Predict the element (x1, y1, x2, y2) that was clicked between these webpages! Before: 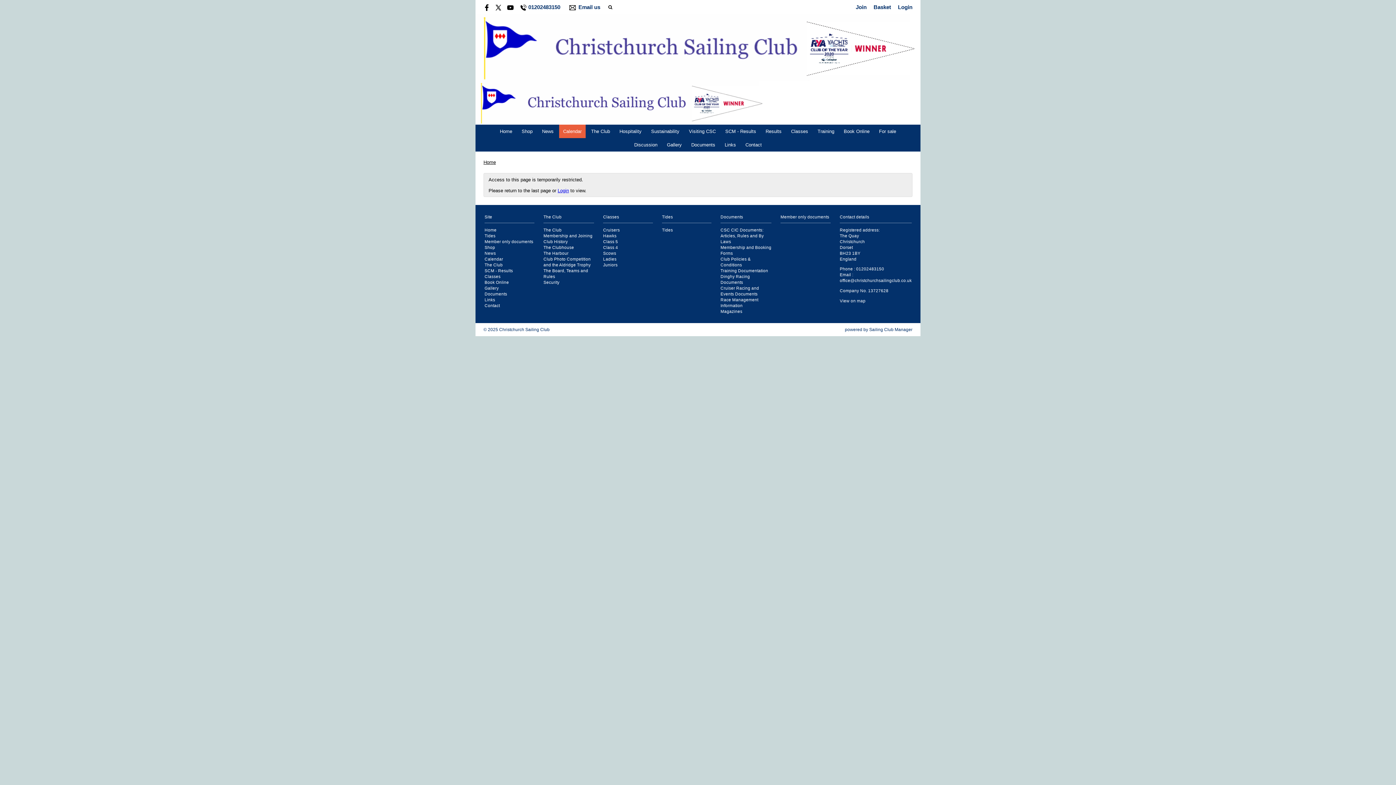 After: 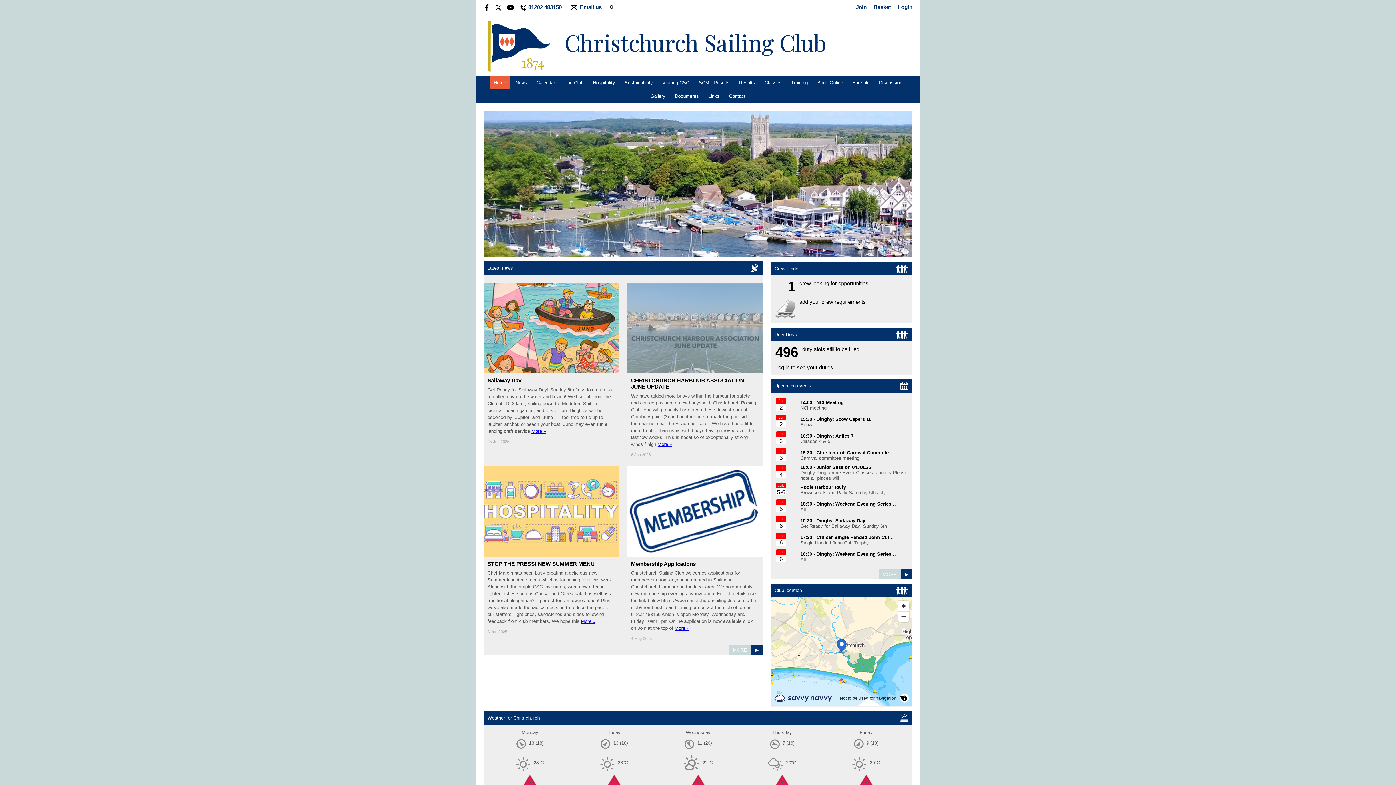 Action: bbox: (483, 159, 496, 165) label: Home